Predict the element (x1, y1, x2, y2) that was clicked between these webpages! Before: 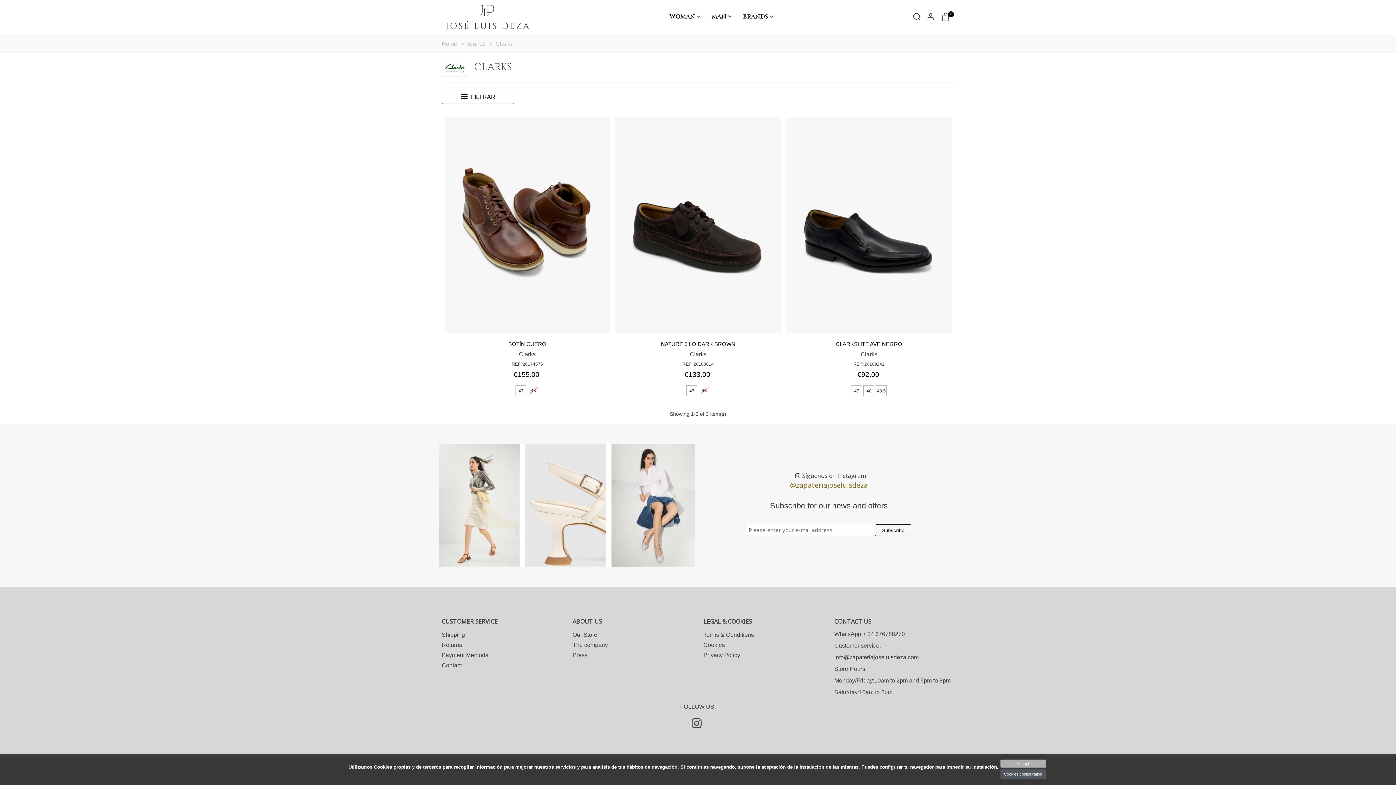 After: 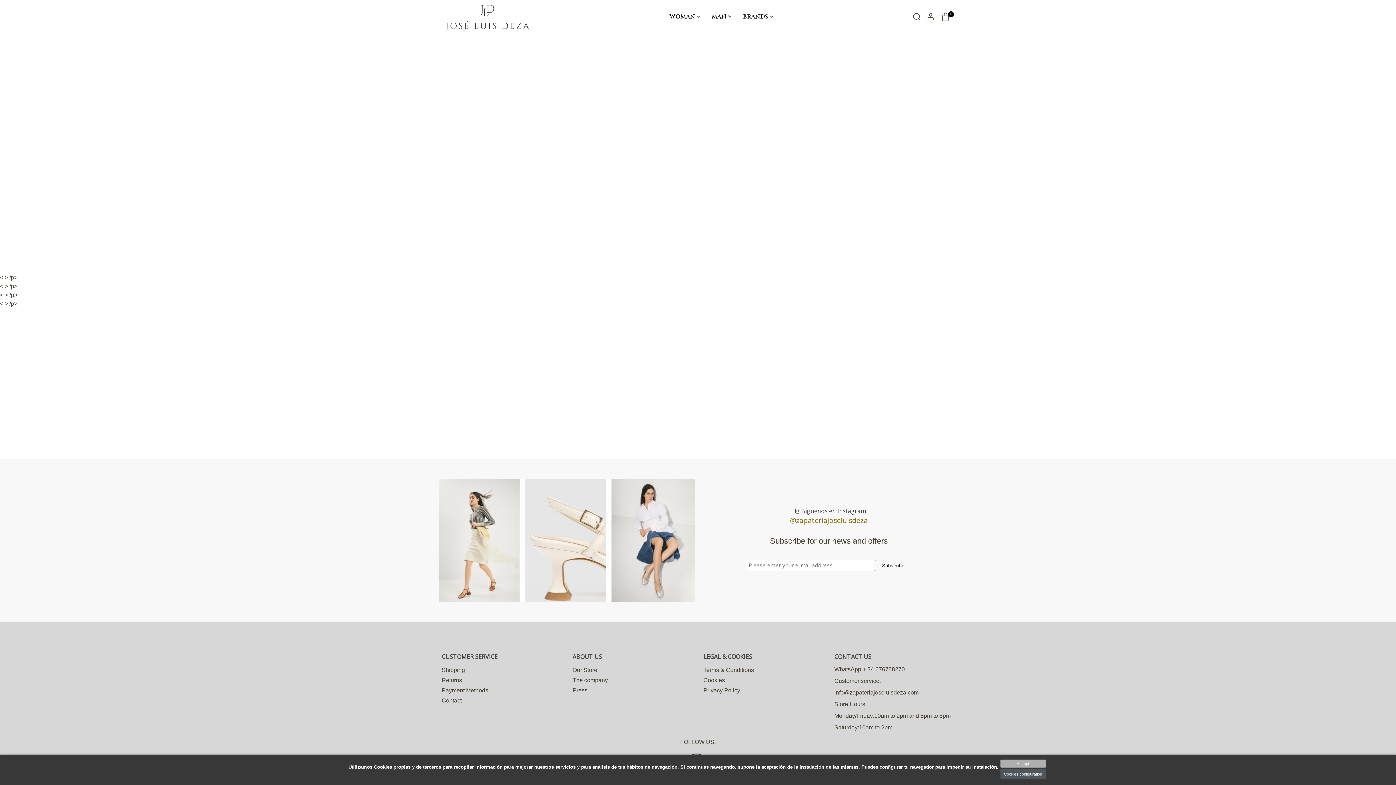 Action: bbox: (441, -1, 532, 35)